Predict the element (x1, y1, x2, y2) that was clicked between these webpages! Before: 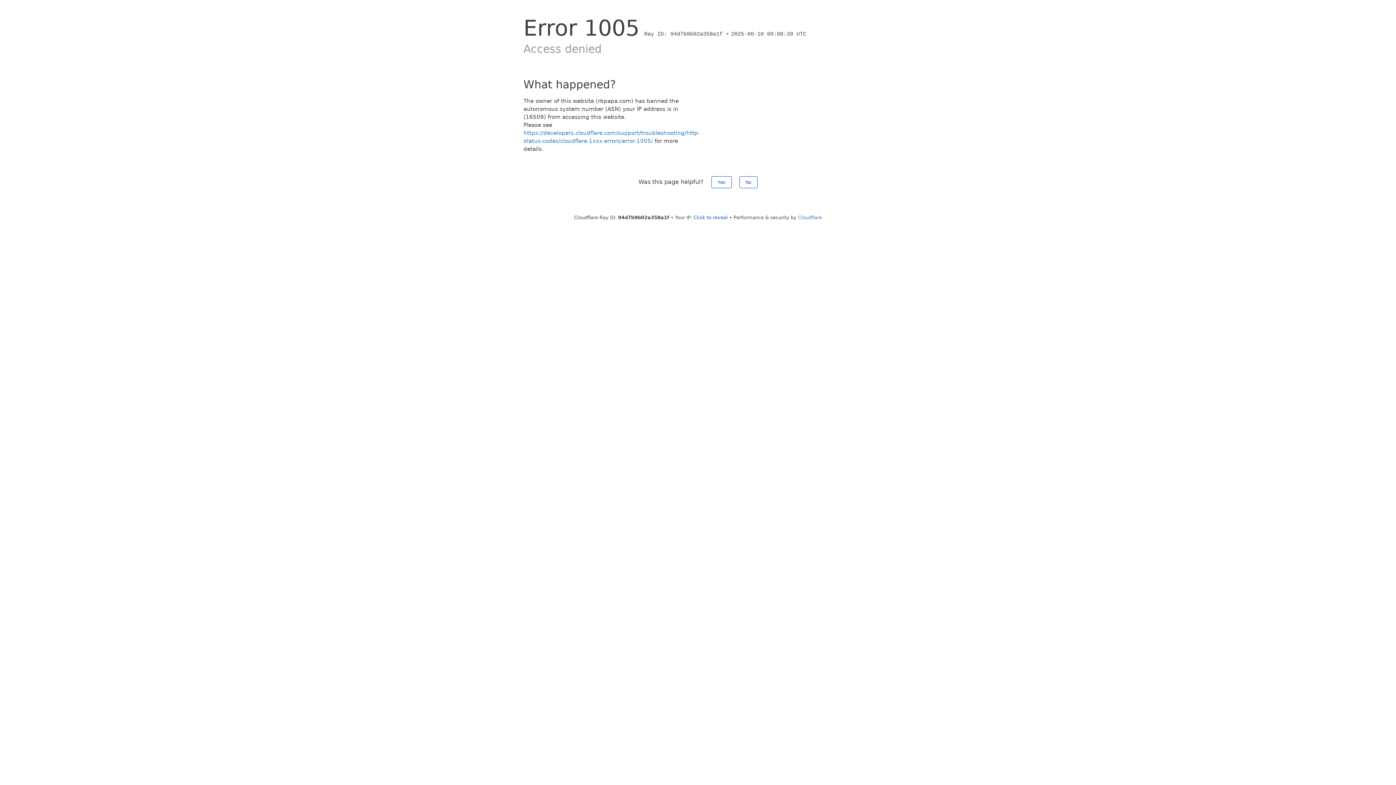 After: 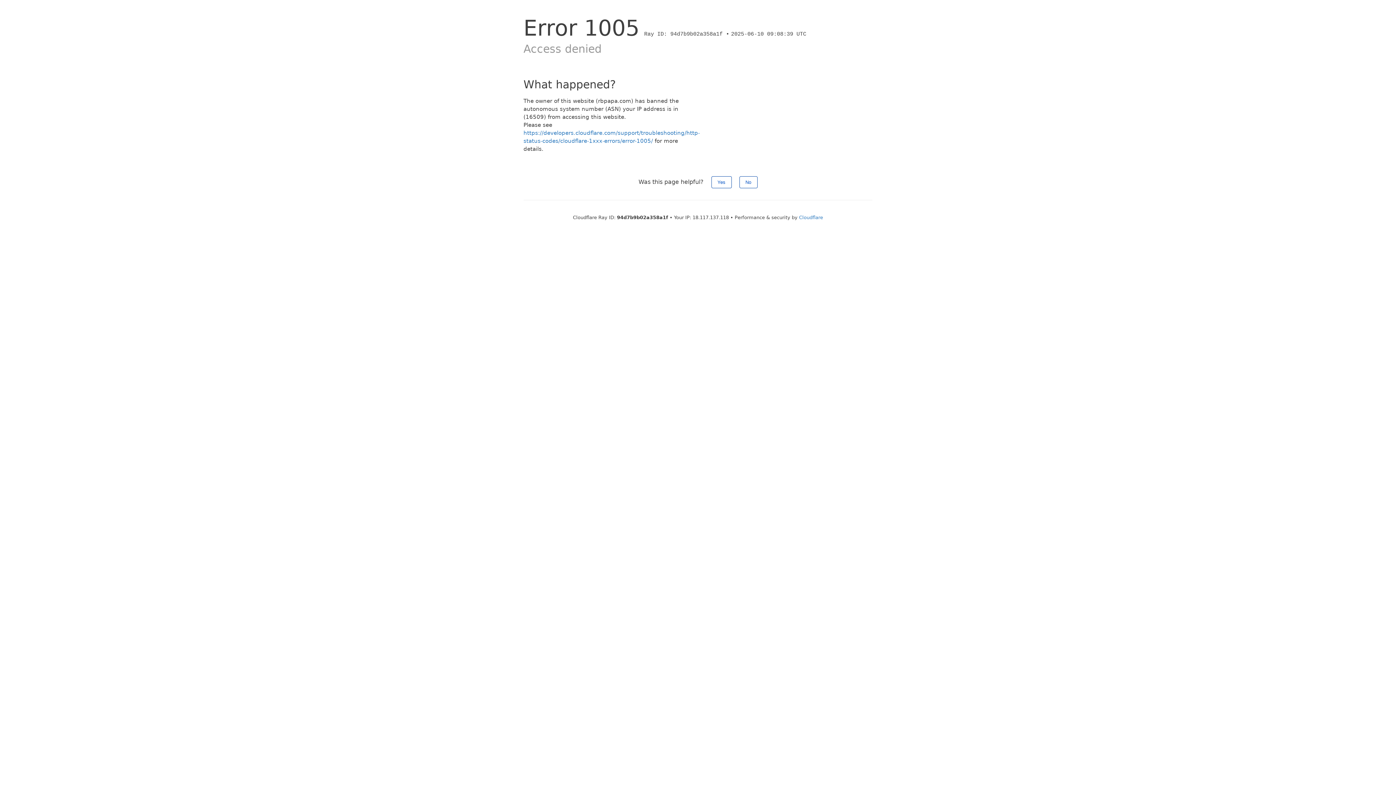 Action: label: Click to reveal bbox: (693, 214, 728, 220)